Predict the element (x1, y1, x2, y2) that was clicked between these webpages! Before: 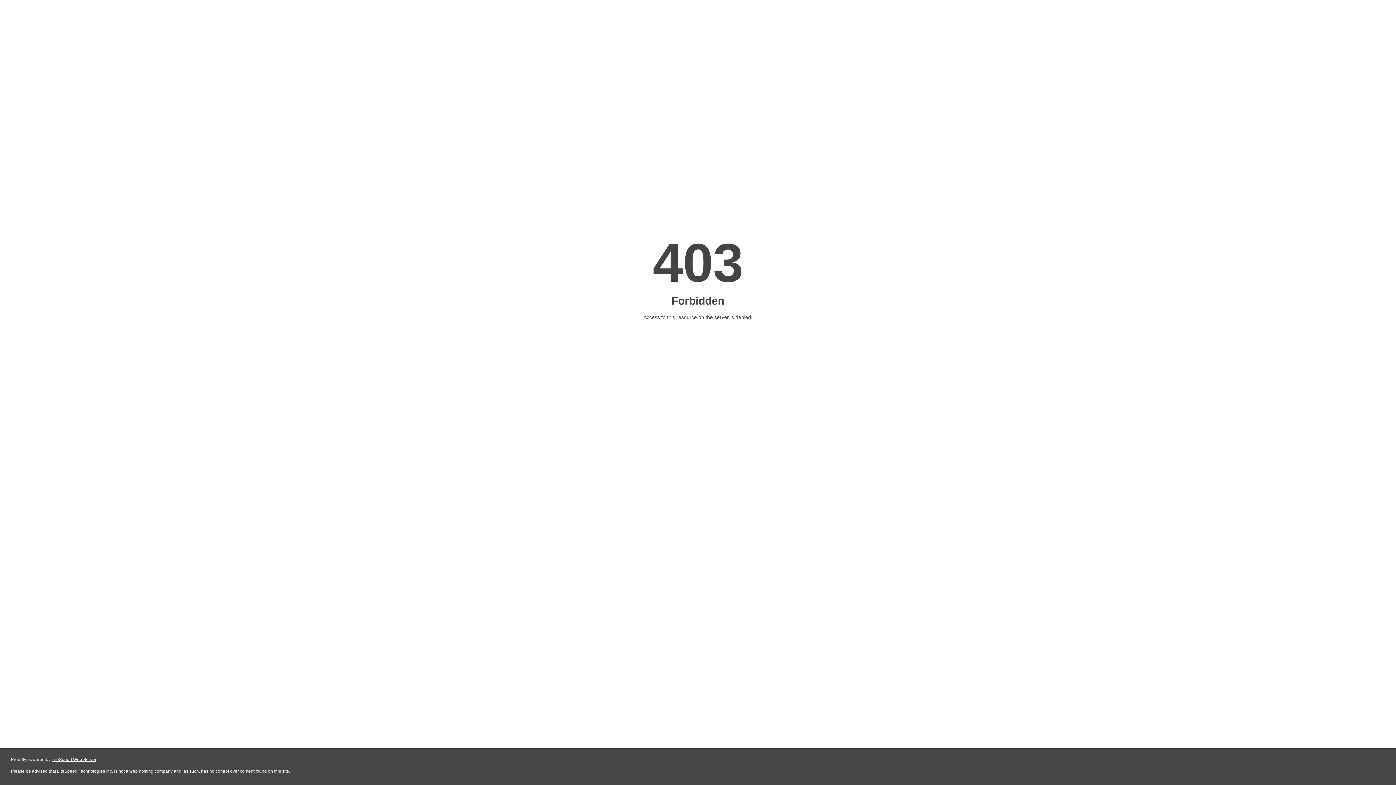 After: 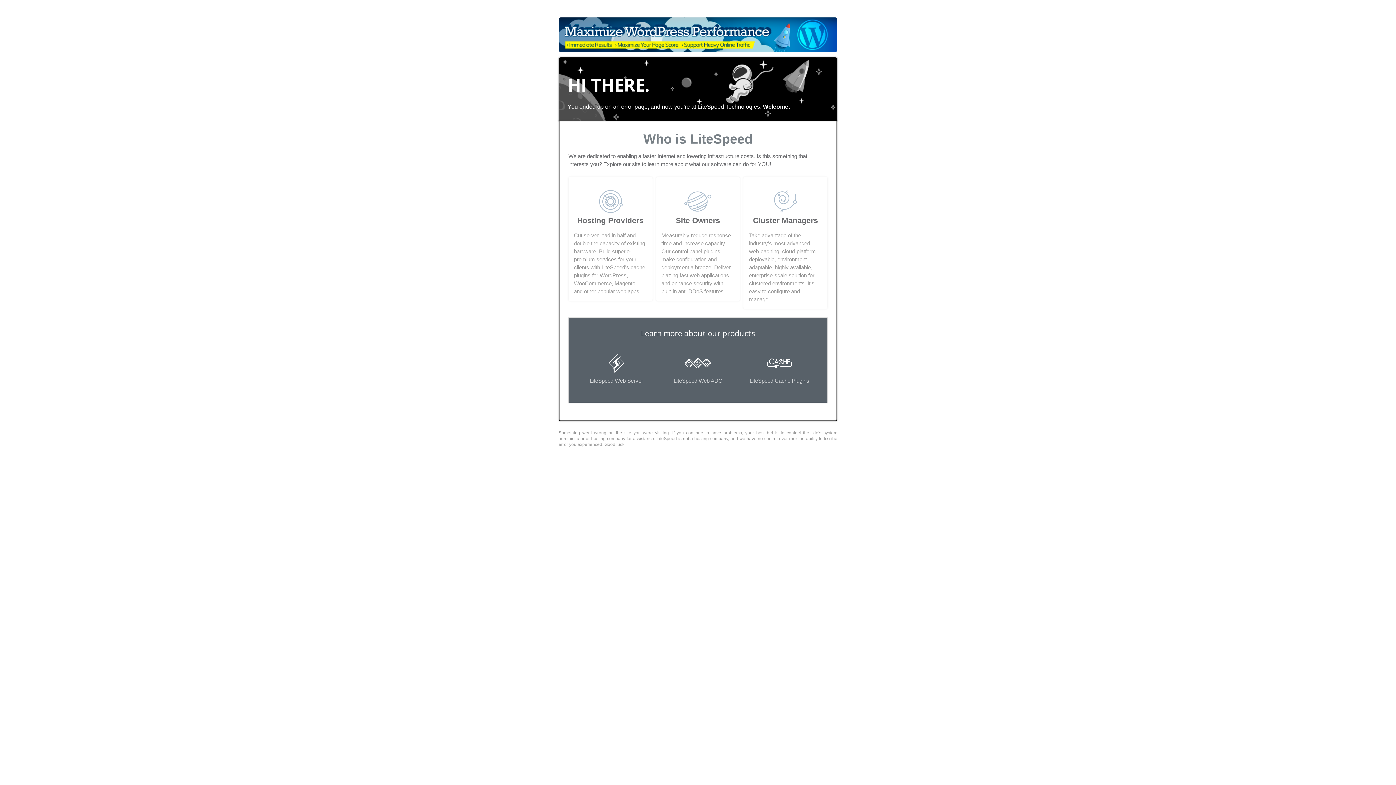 Action: label: LiteSpeed Web Server bbox: (51, 757, 96, 762)